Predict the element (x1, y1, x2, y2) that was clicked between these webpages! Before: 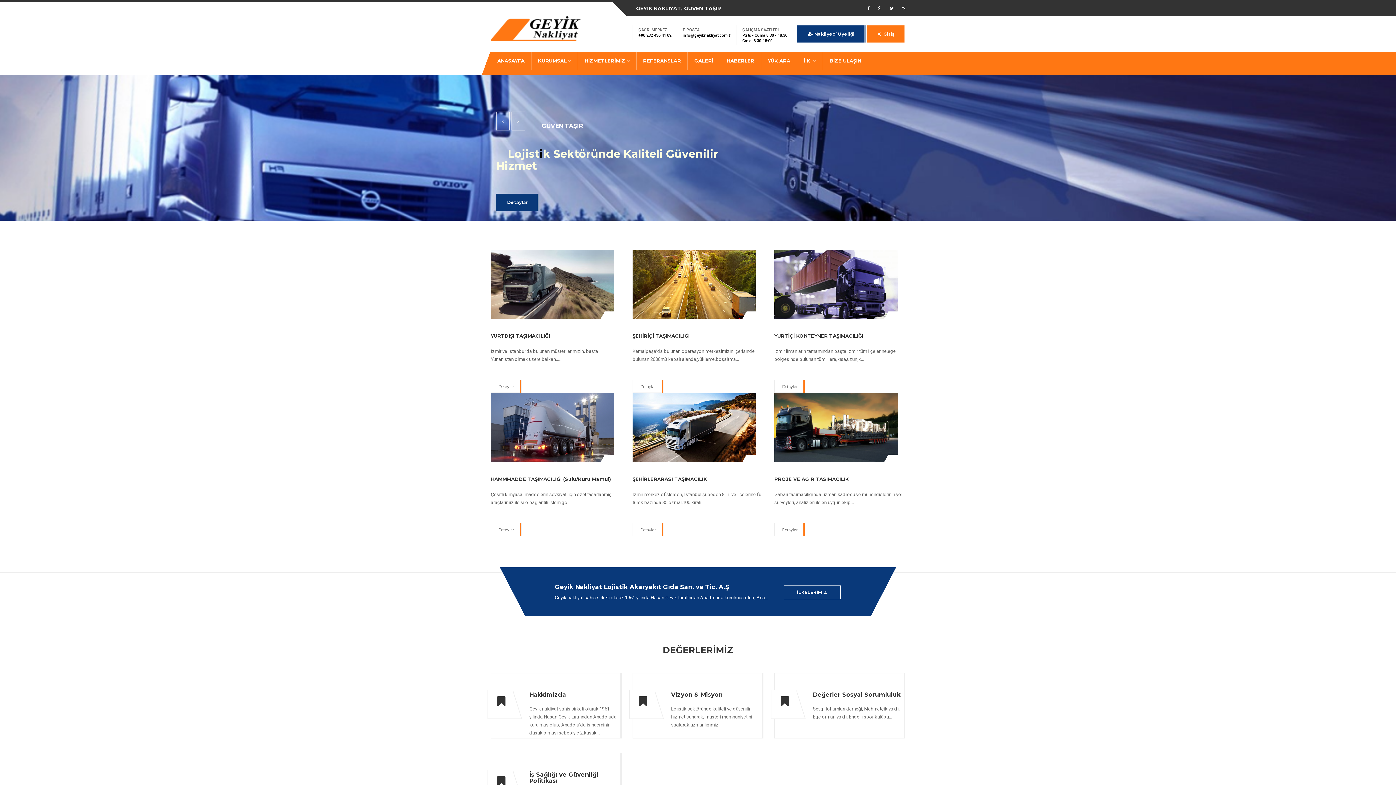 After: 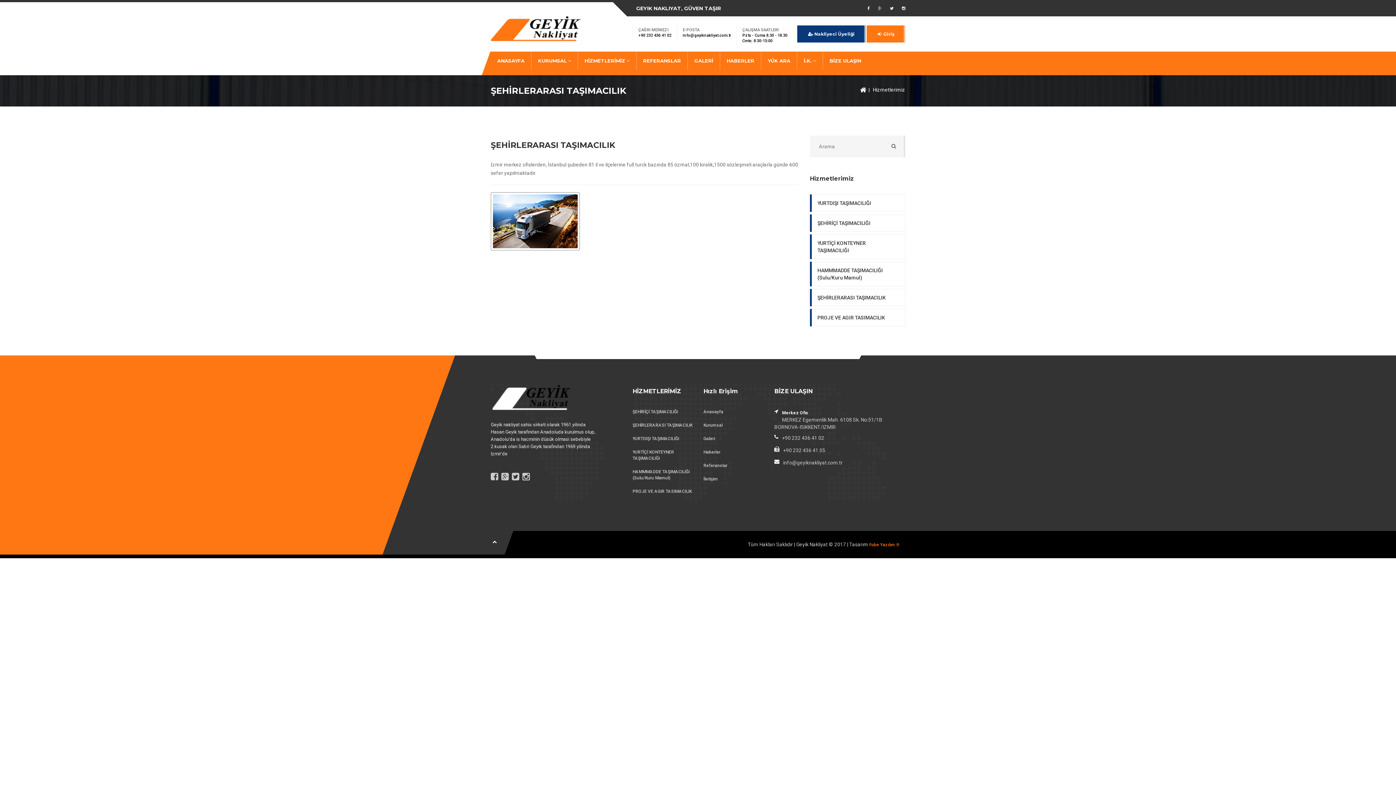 Action: bbox: (632, 523, 663, 536) label: Detaylar